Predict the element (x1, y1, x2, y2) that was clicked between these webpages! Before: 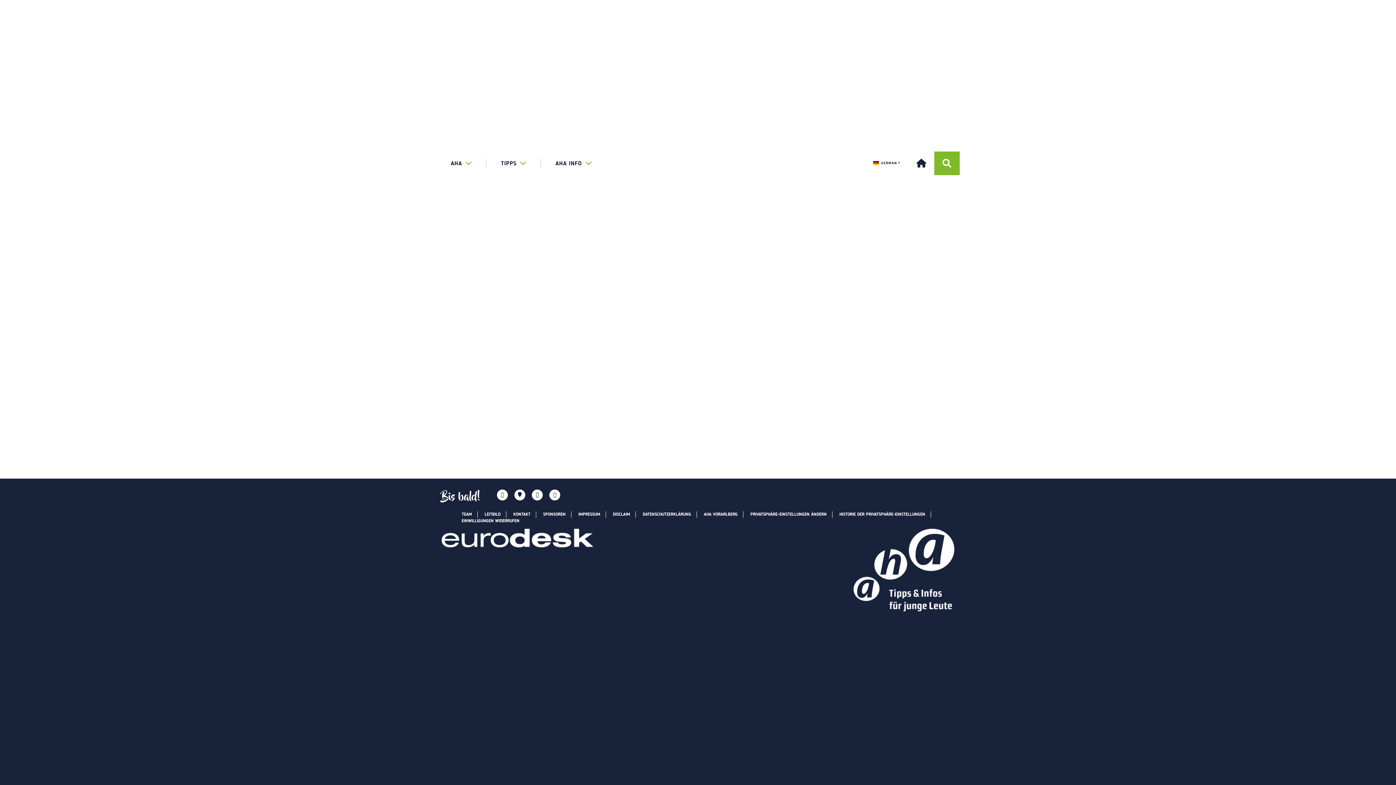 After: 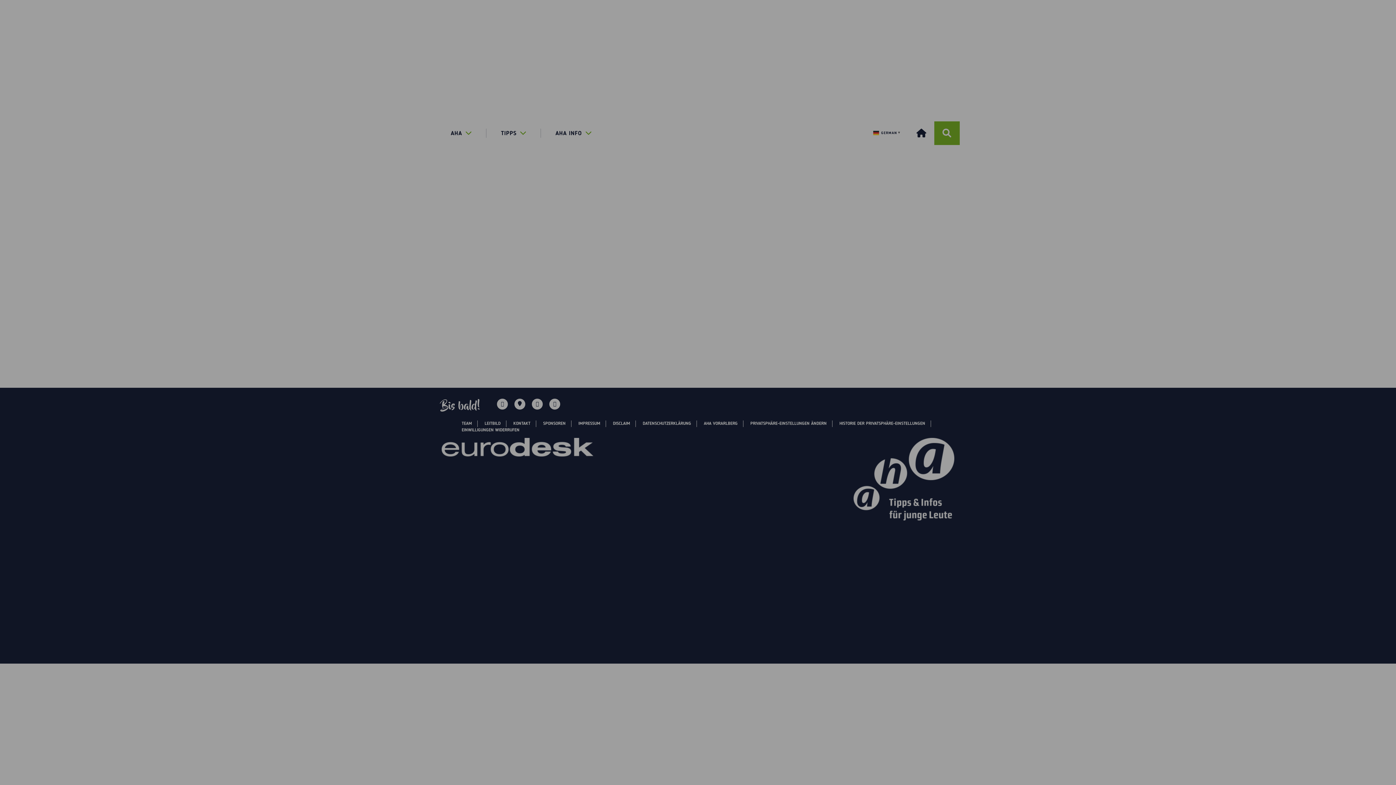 Action: bbox: (834, 421, 930, 426) label: HISTORIE DER PRIVATSPHÄRE-EINSTELLUNGEN